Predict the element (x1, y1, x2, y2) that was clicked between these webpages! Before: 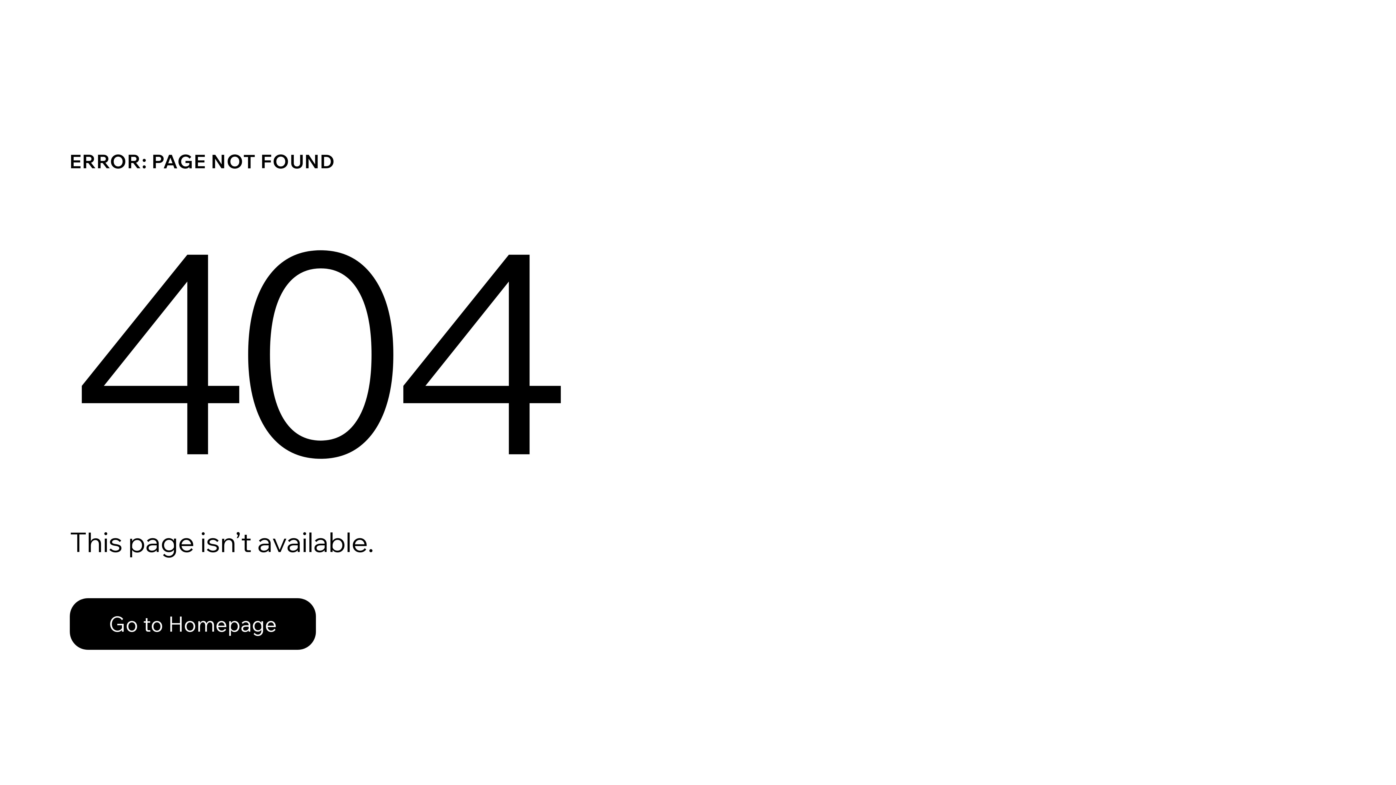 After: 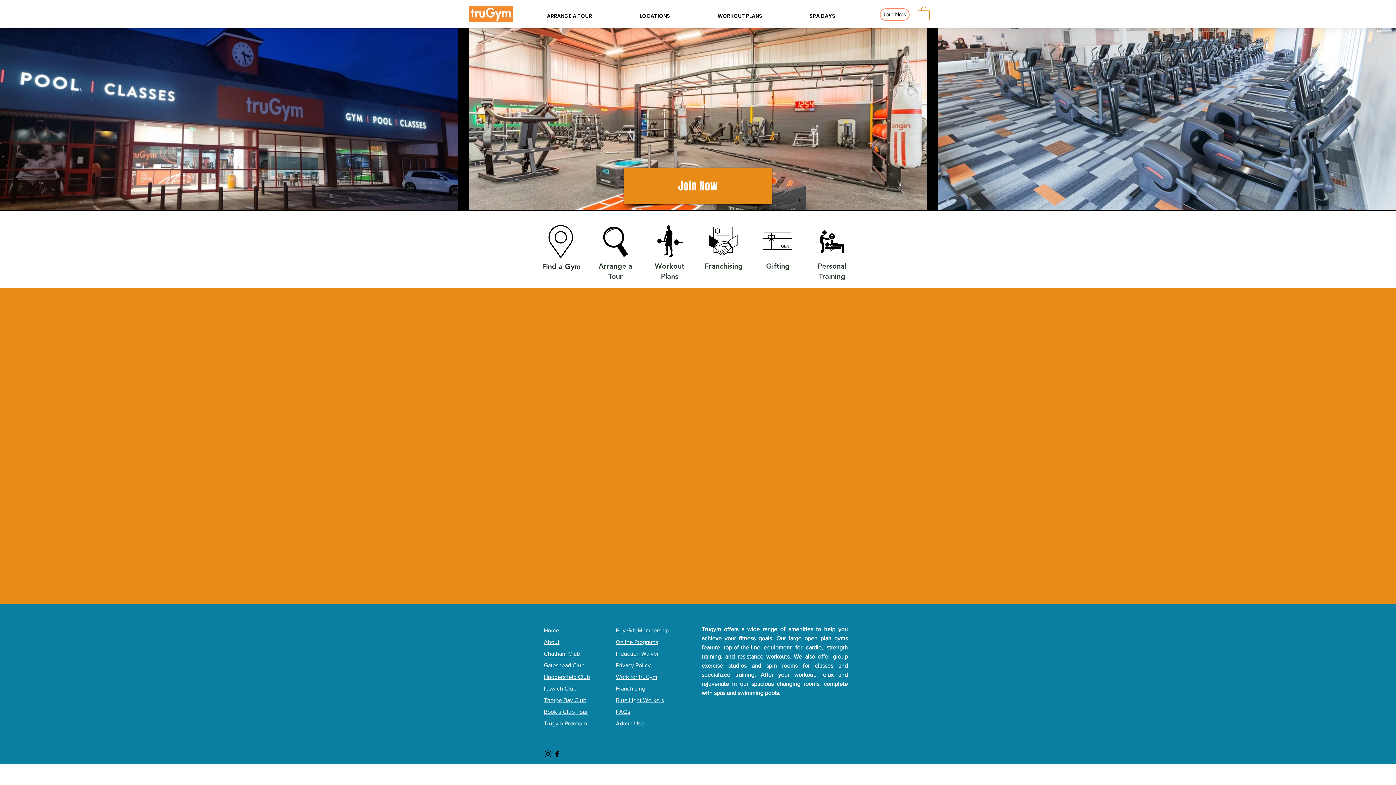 Action: bbox: (69, 598, 316, 650) label: Go to Homepage